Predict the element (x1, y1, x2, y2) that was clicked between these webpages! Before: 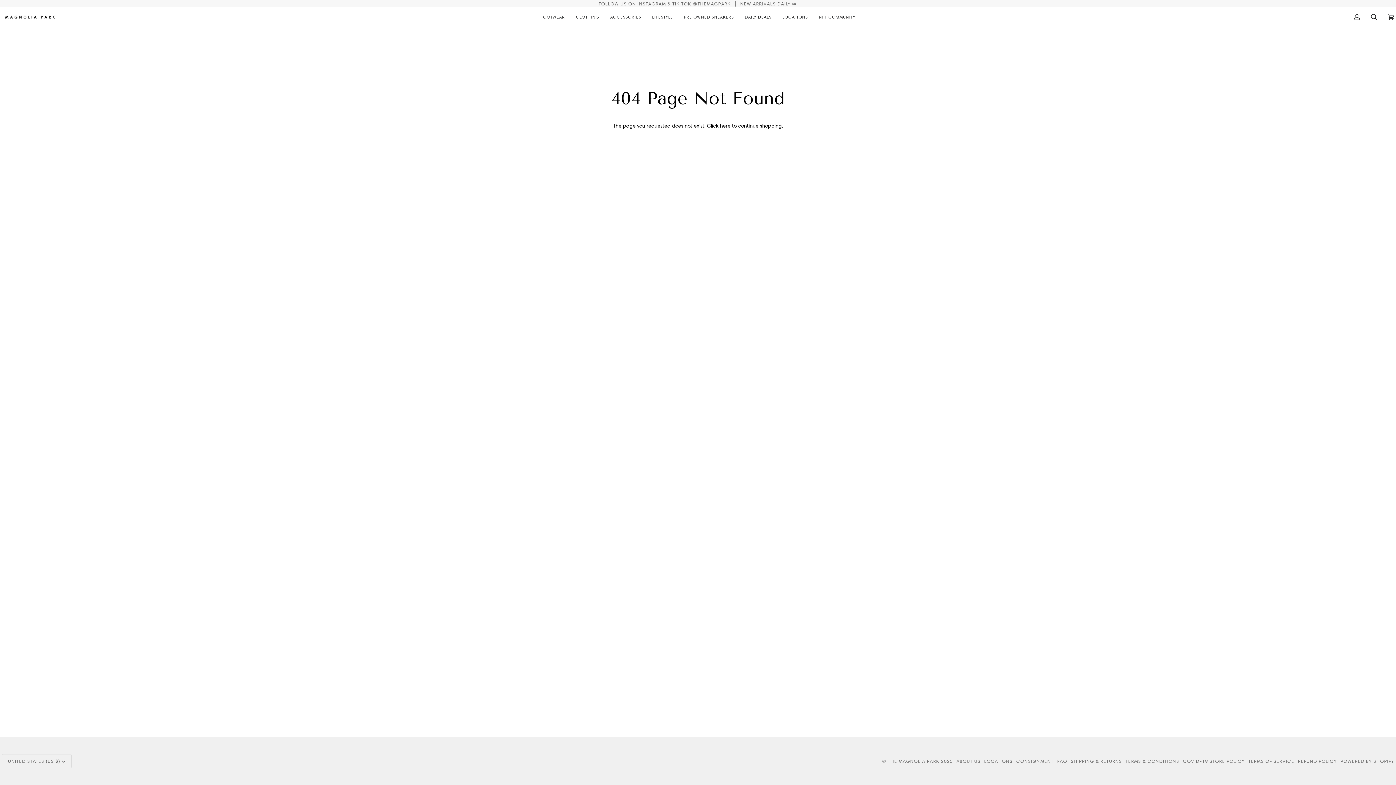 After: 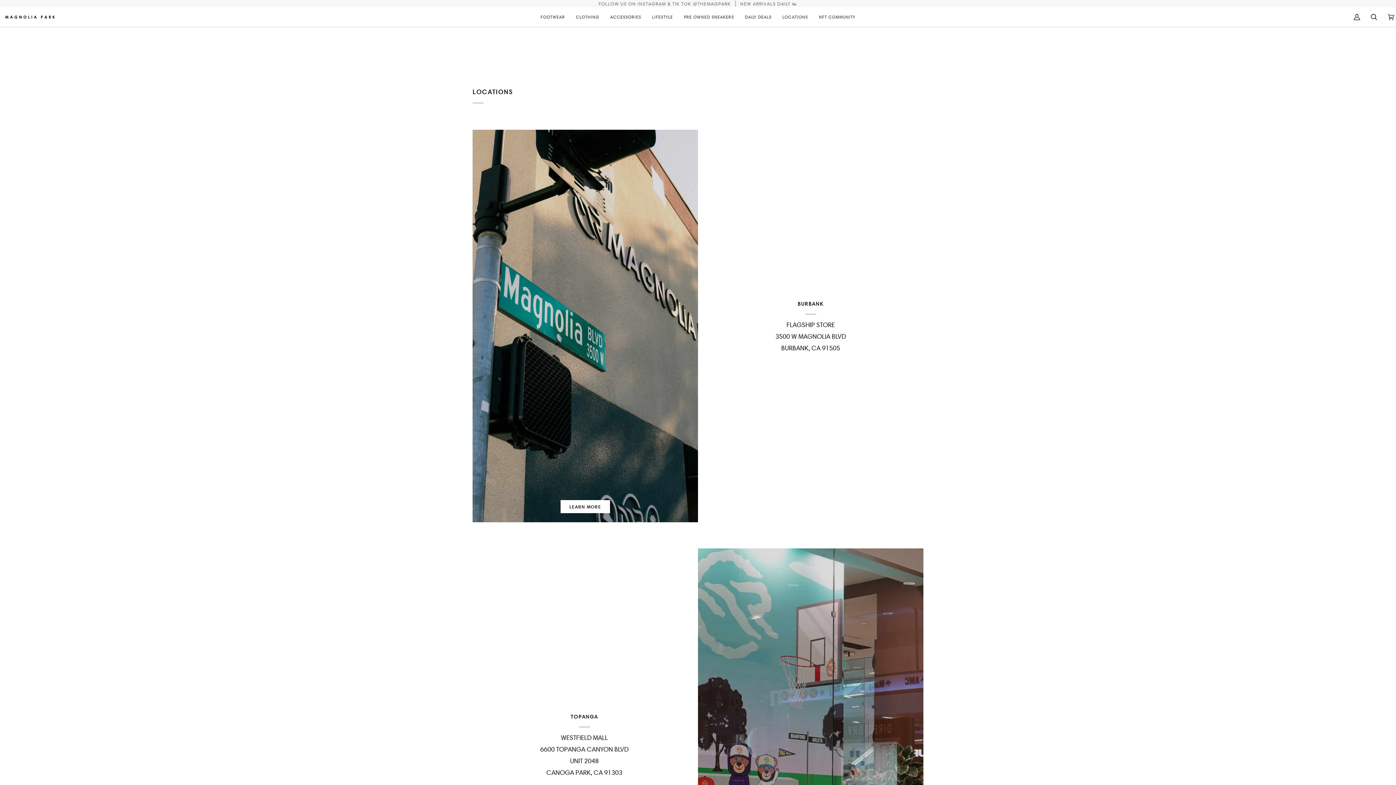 Action: label: LOCATIONS bbox: (984, 758, 1012, 764)